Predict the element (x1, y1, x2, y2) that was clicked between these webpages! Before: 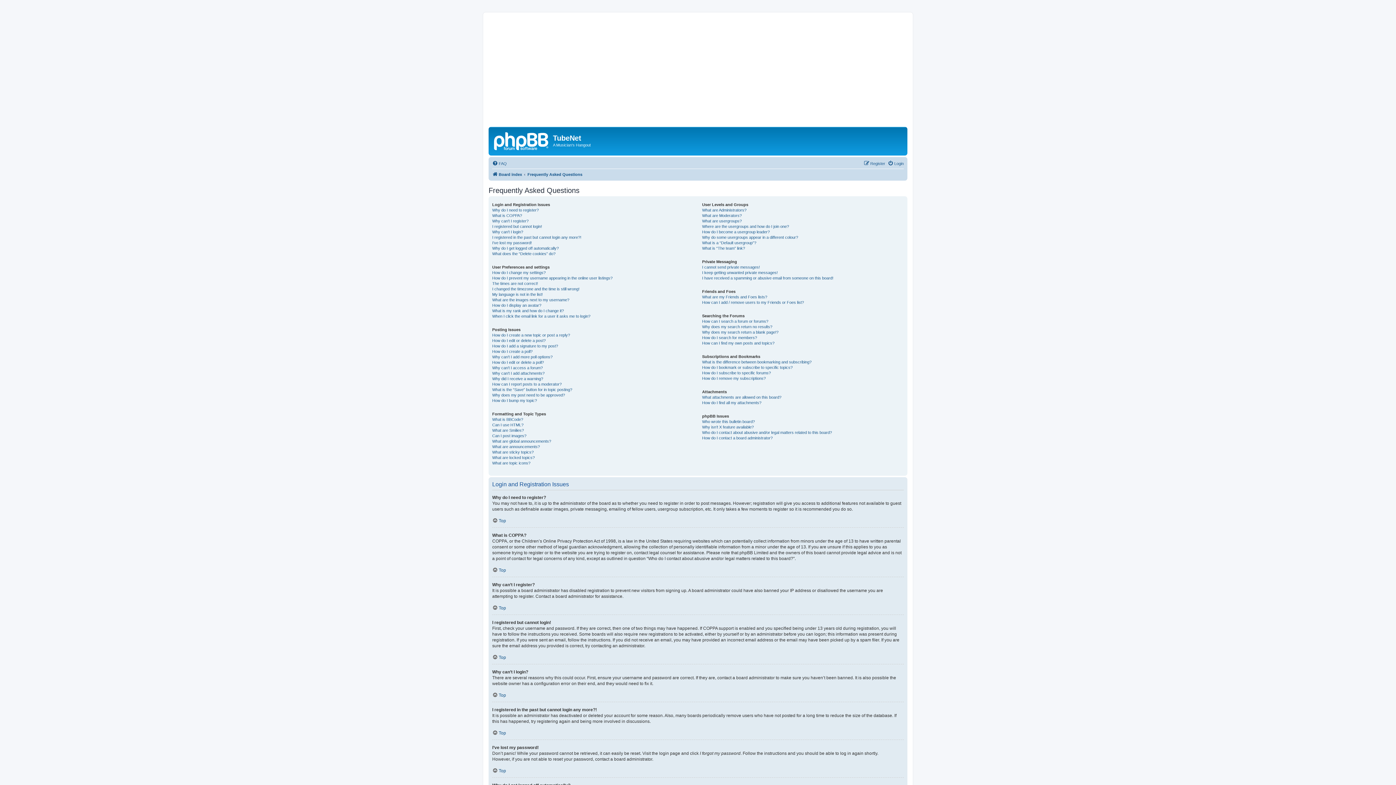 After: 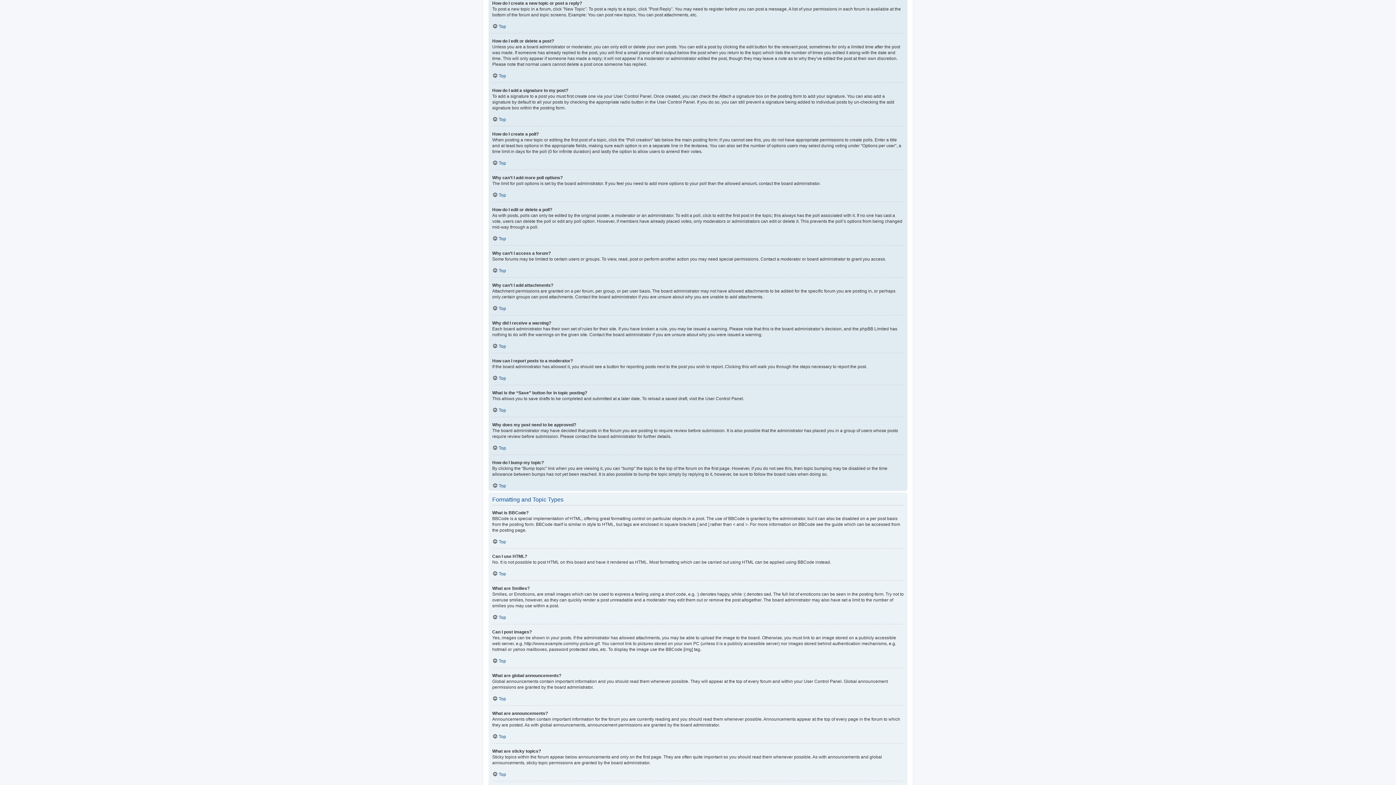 Action: label: How do I create a new topic or post a reply? bbox: (492, 332, 570, 338)